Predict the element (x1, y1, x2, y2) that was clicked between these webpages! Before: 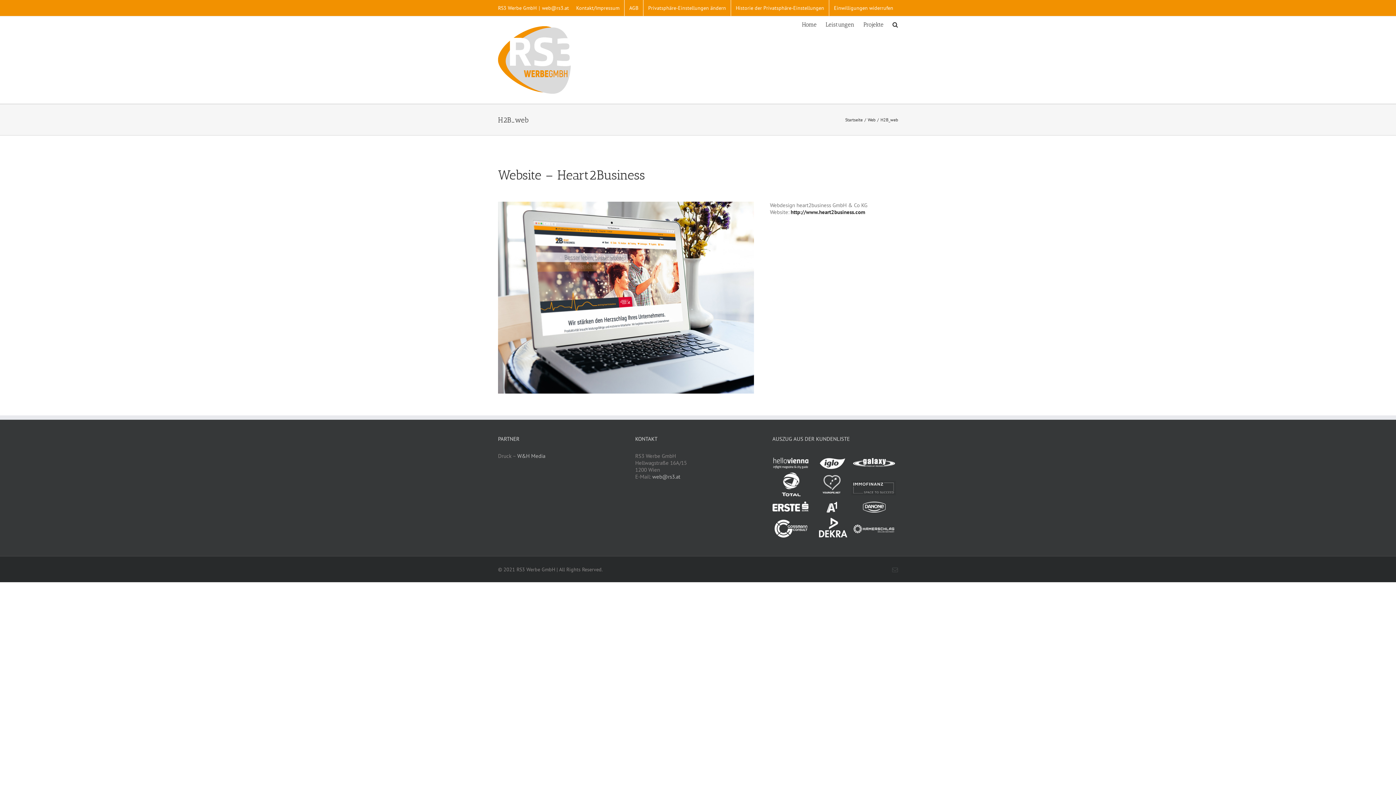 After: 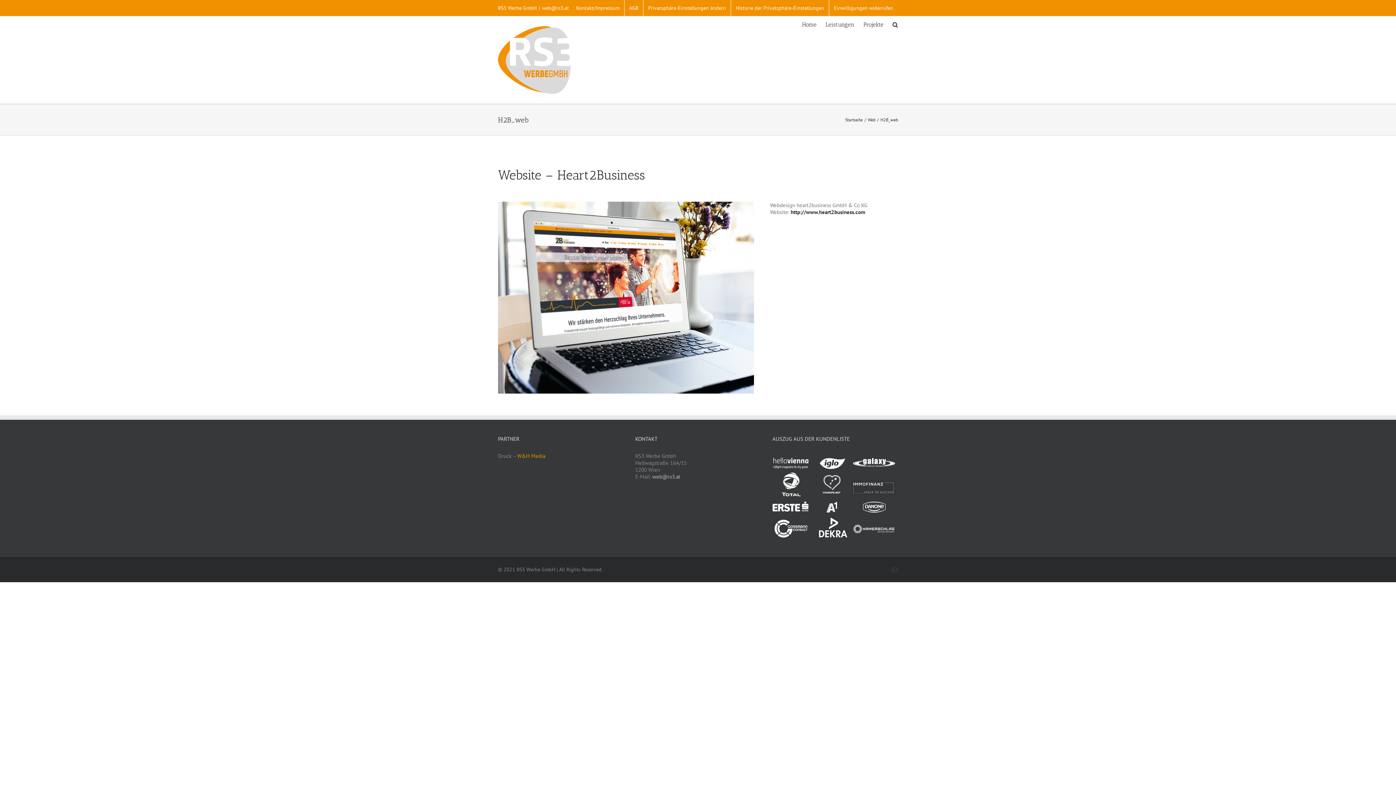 Action: bbox: (517, 452, 545, 459) label: W&H Media